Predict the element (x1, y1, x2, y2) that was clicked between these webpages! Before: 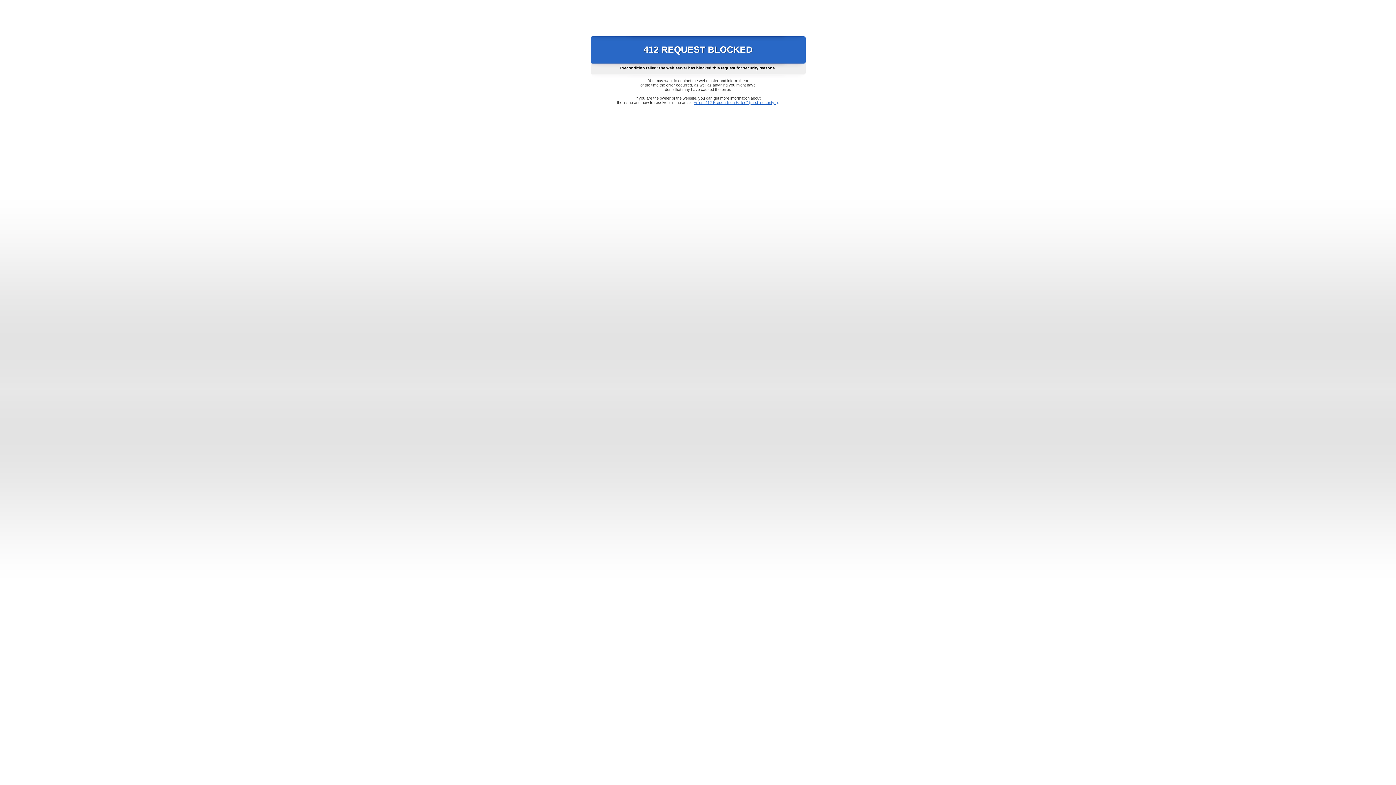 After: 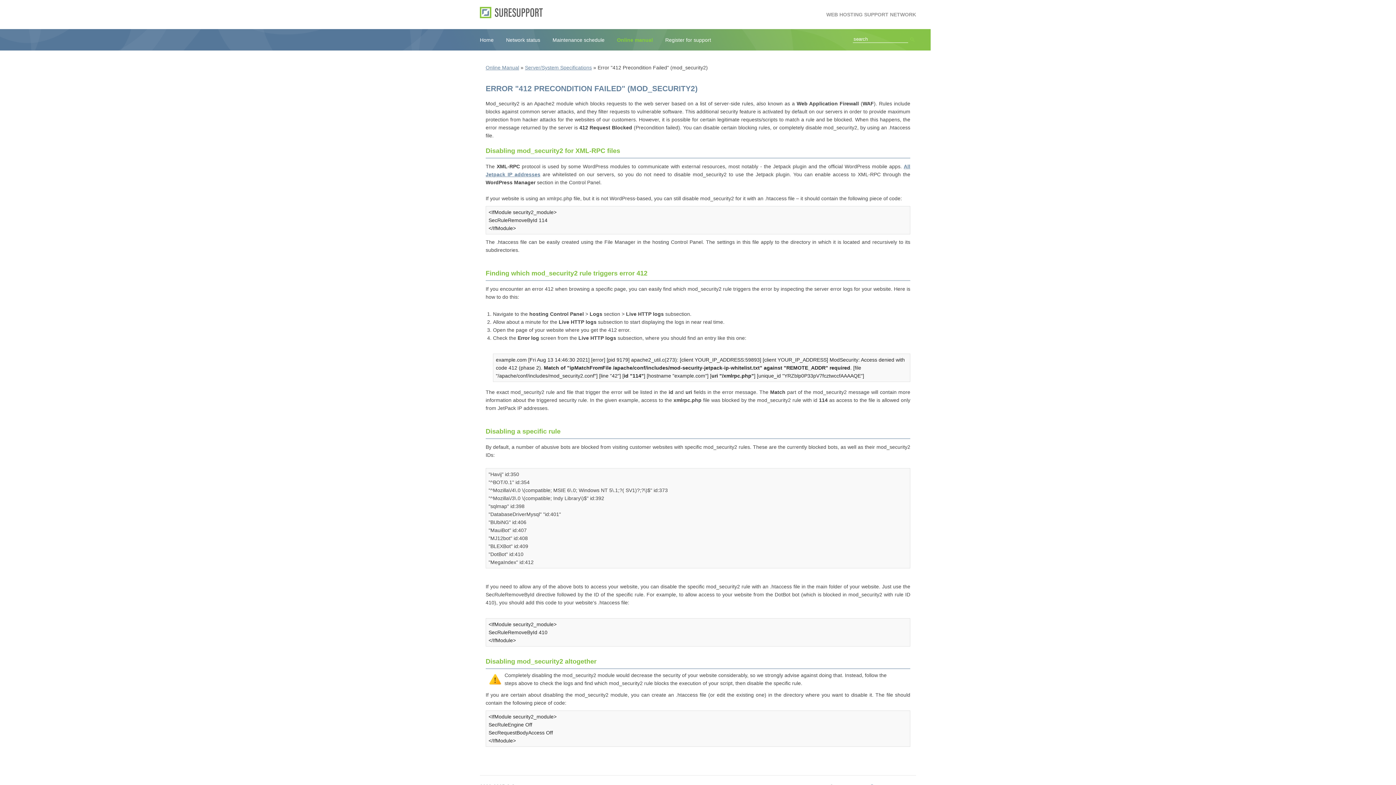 Action: label: Error "412 Precondition Failed" (mod_security2) bbox: (693, 100, 778, 104)